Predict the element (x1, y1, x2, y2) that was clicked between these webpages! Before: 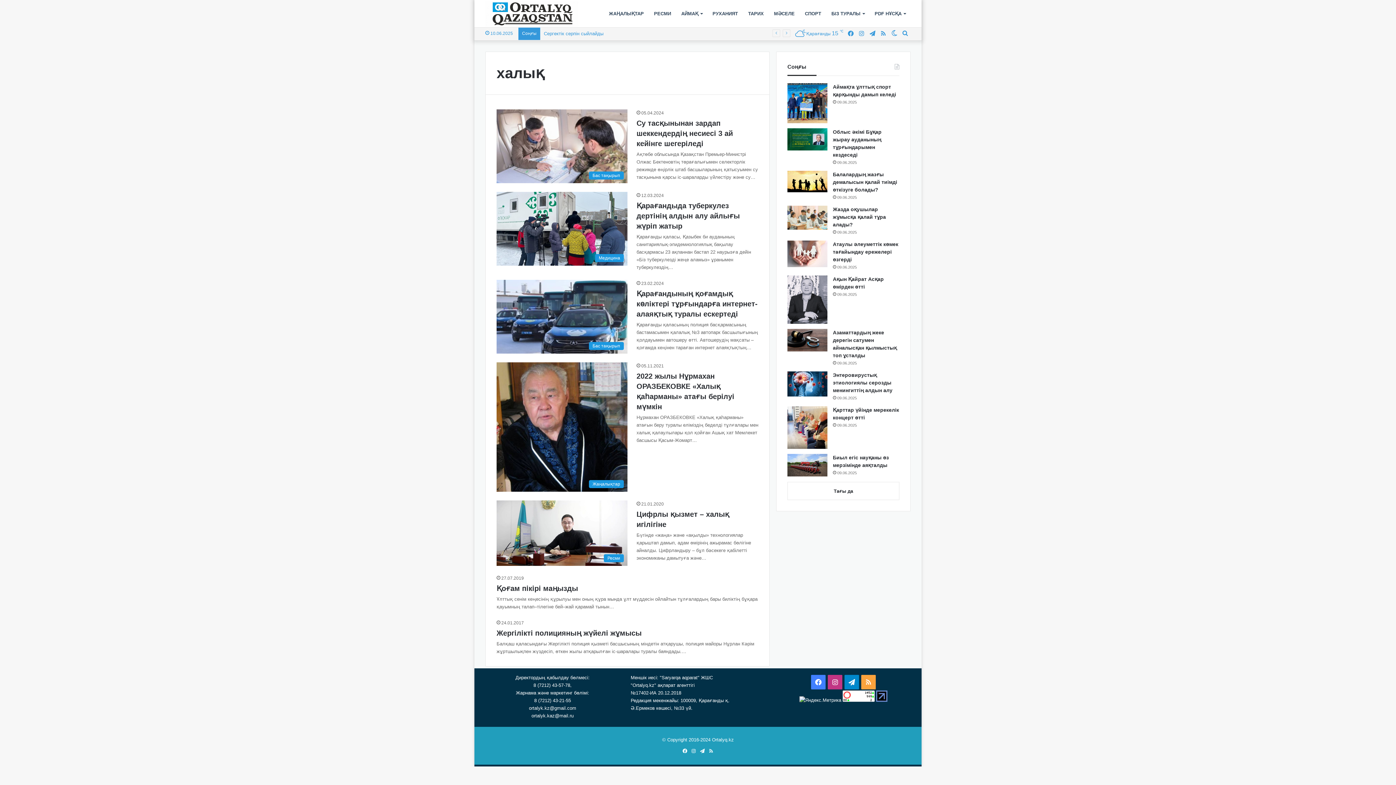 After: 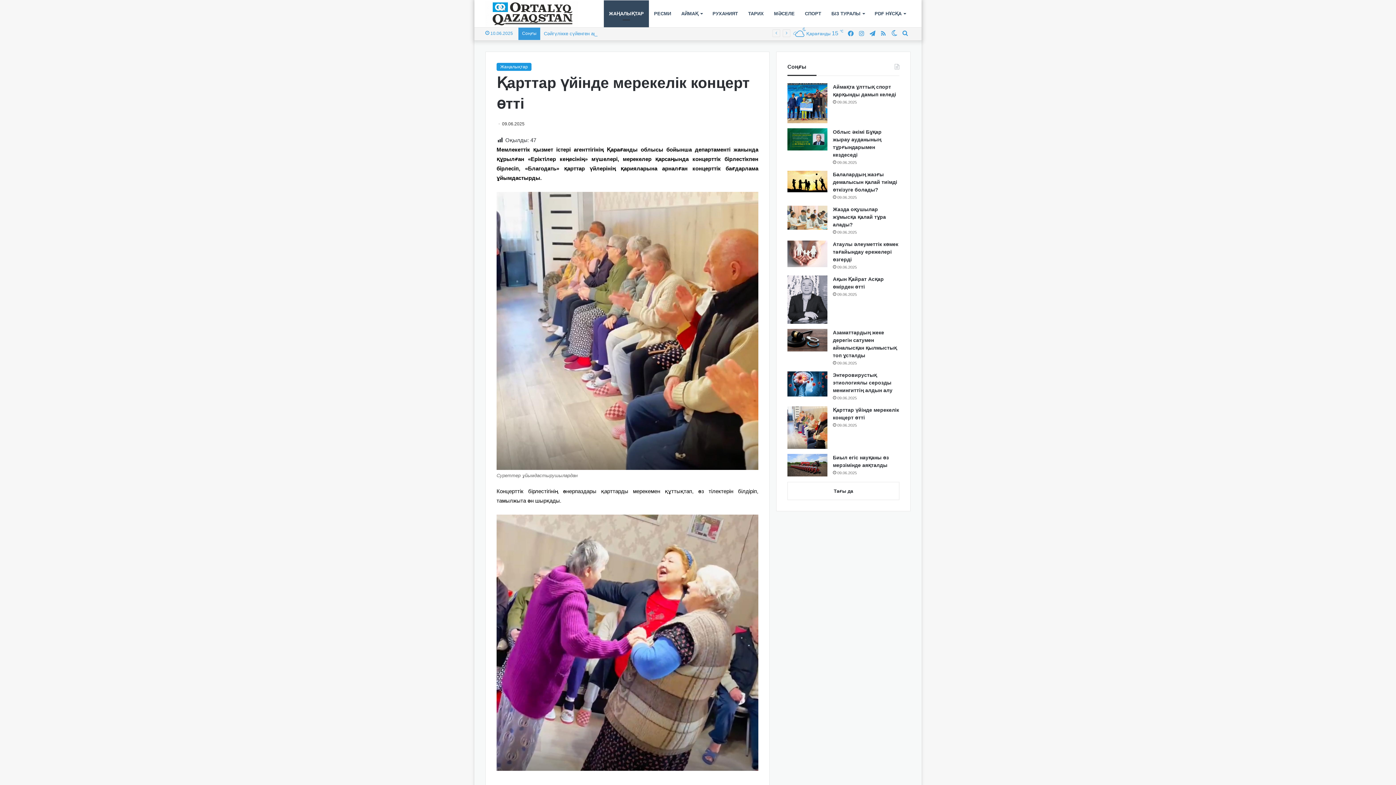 Action: label: Қарттар үйінде мерекелік концерт өтті bbox: (787, 406, 827, 449)